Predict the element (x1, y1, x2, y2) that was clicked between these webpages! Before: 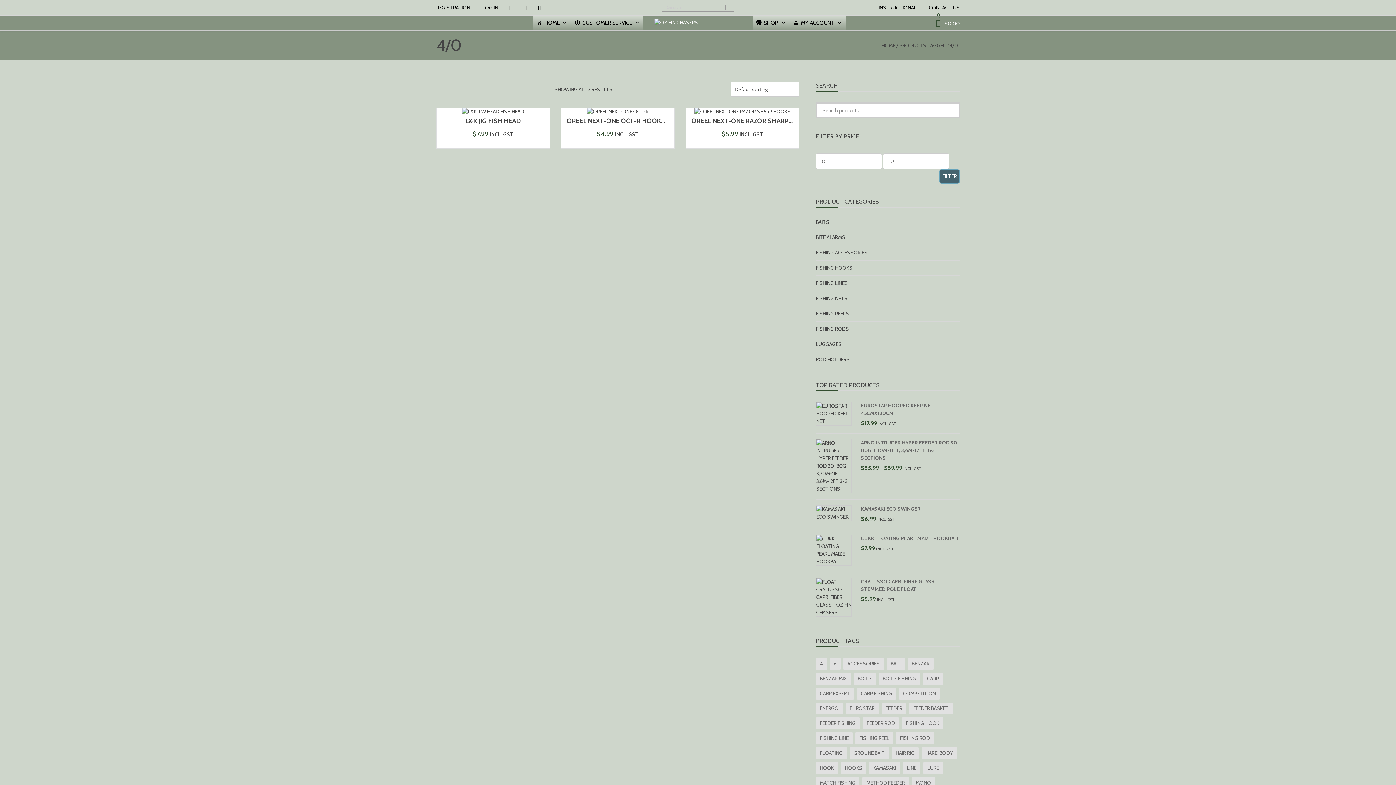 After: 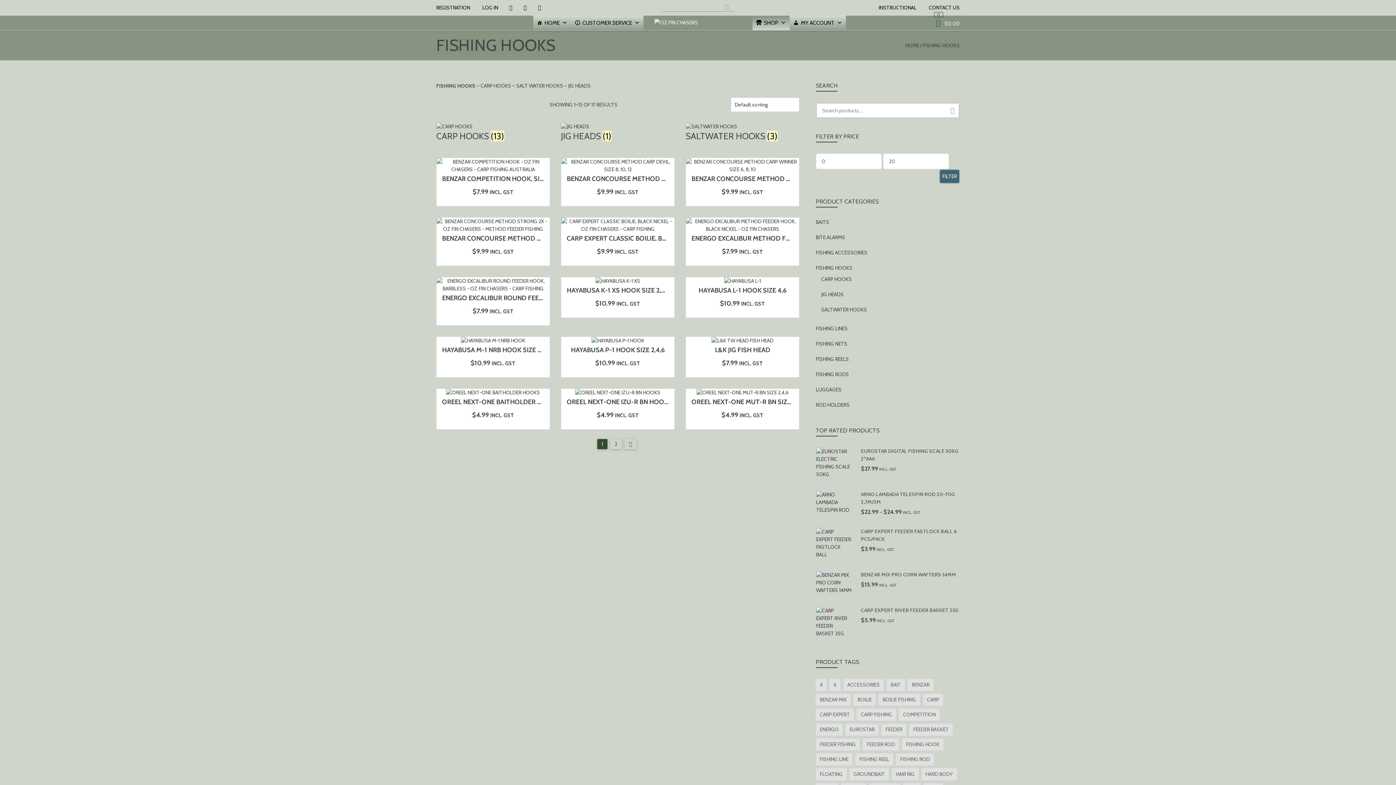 Action: label: FISHING HOOKS bbox: (816, 264, 852, 272)